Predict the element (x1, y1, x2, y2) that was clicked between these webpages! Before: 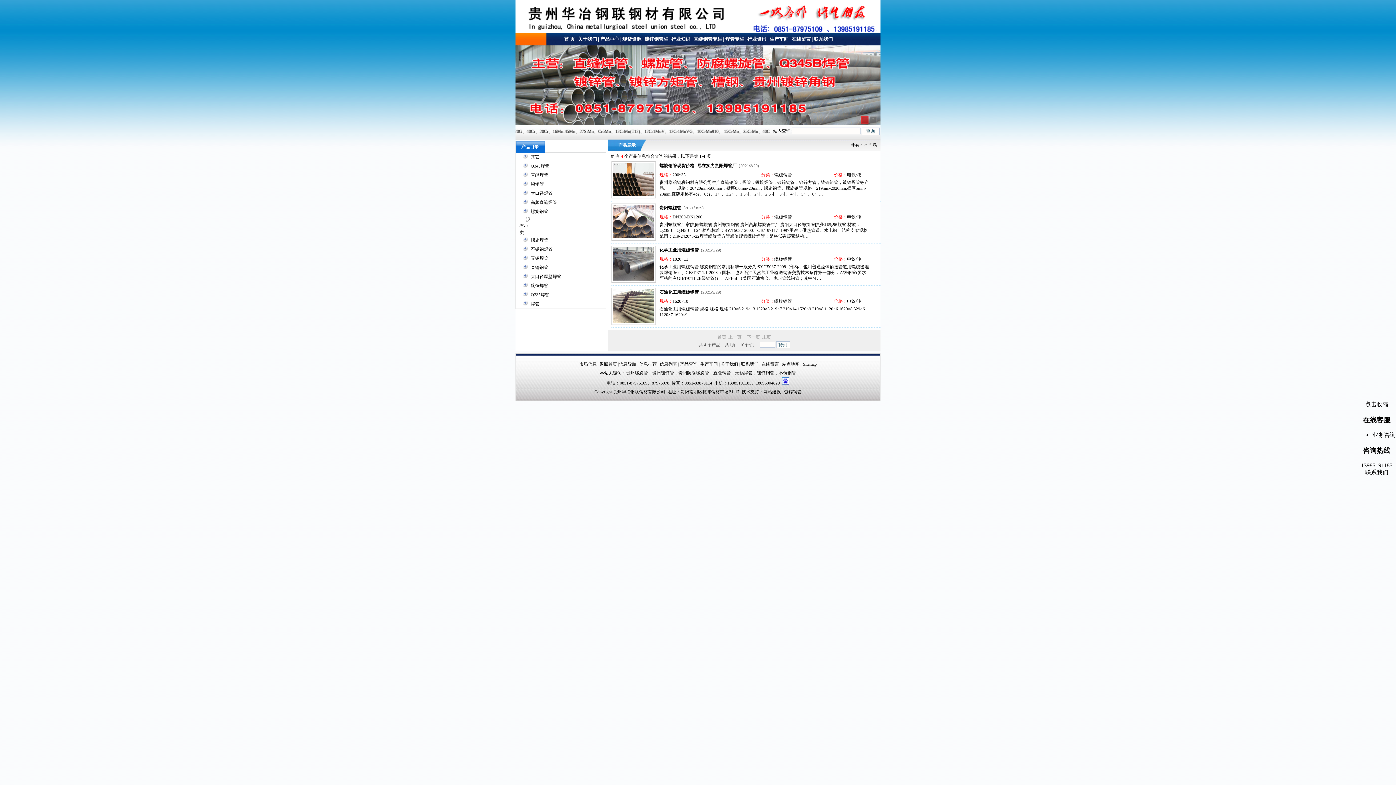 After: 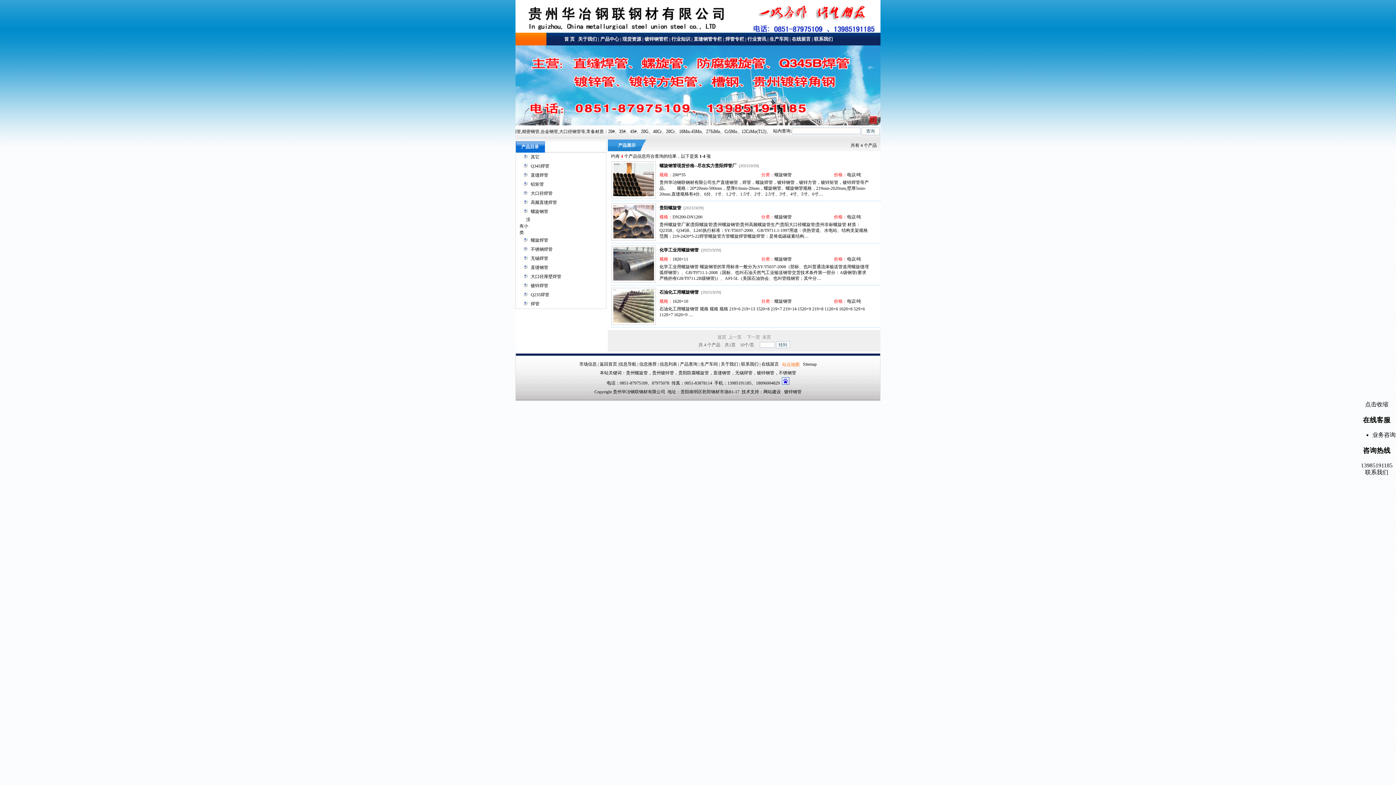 Action: label: 站点地图 bbox: (782, 361, 799, 366)